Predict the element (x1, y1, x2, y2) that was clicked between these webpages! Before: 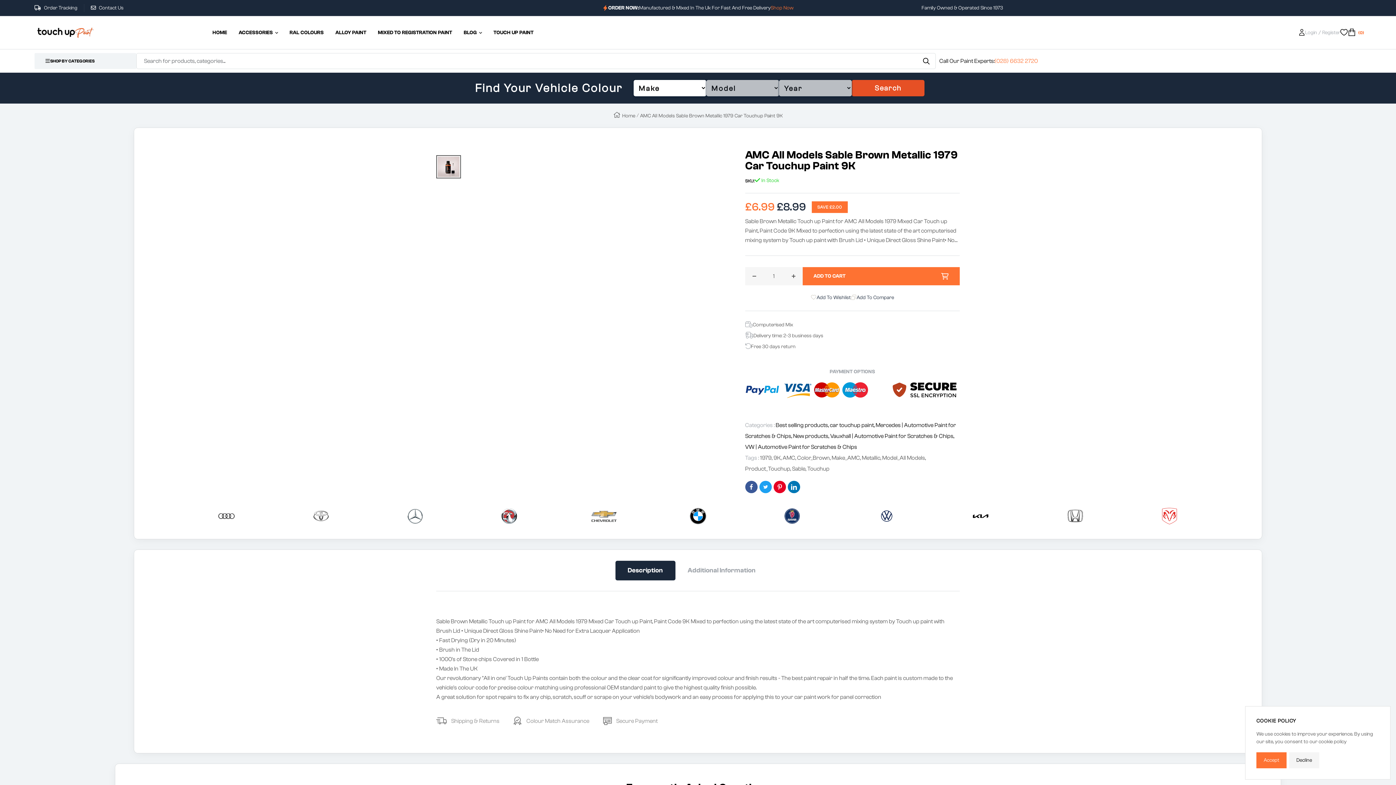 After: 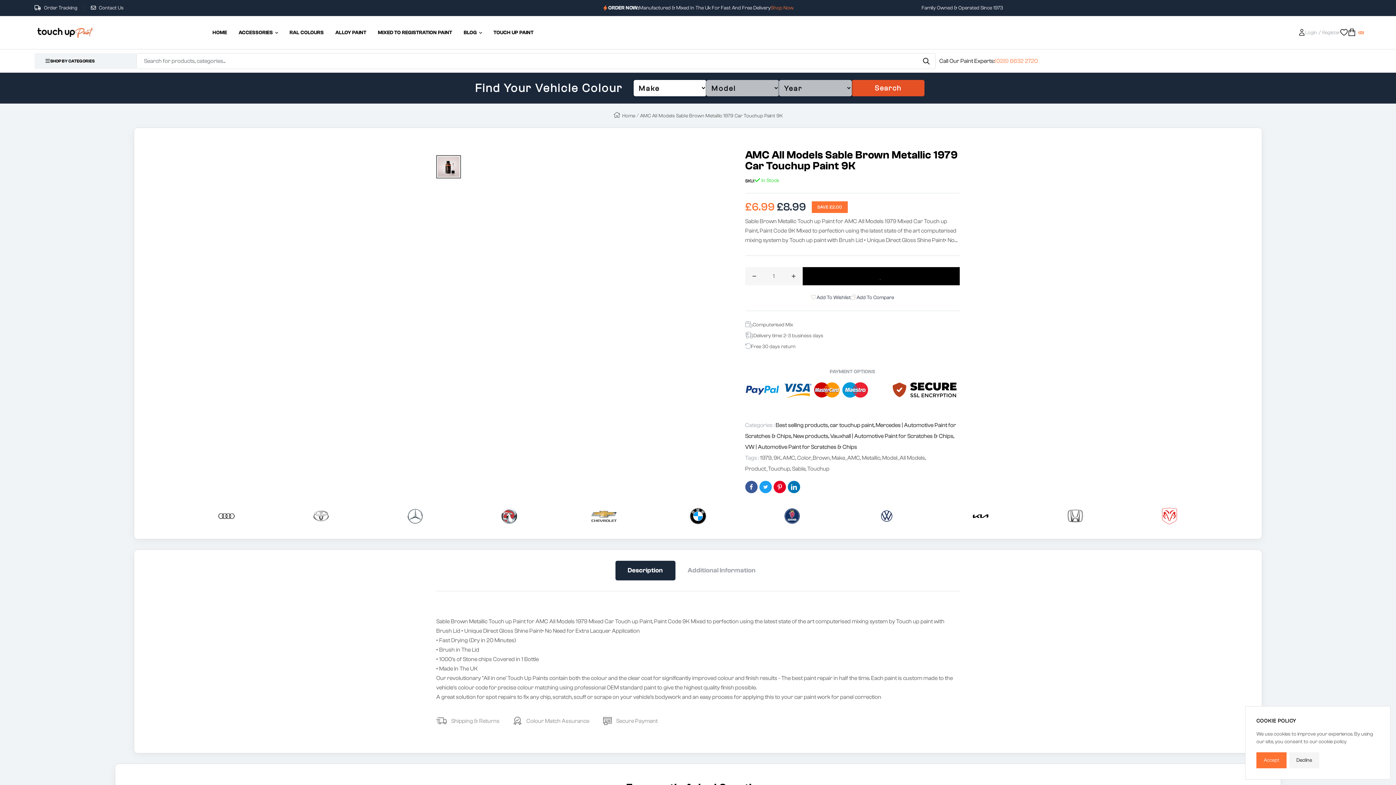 Action: label: ADD TO CART bbox: (802, 267, 960, 285)